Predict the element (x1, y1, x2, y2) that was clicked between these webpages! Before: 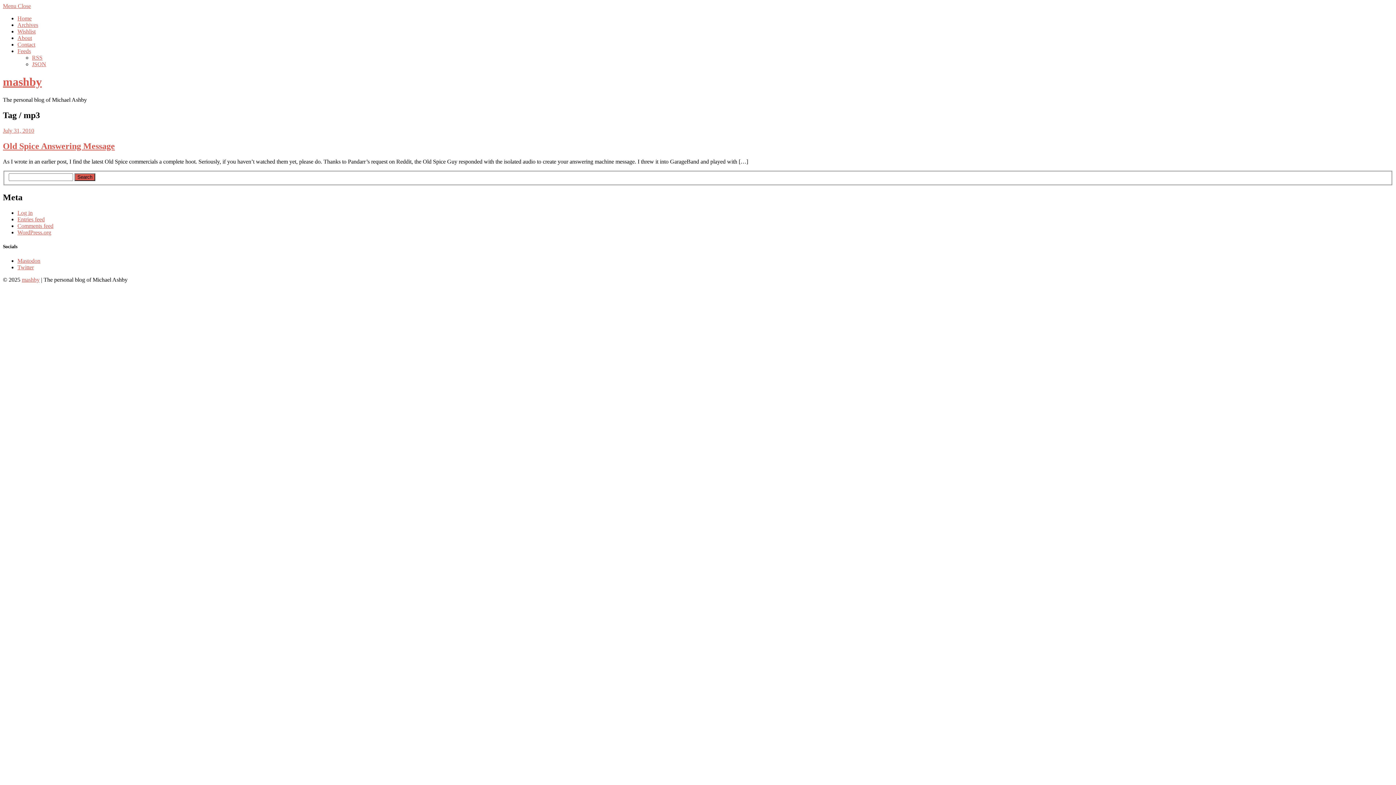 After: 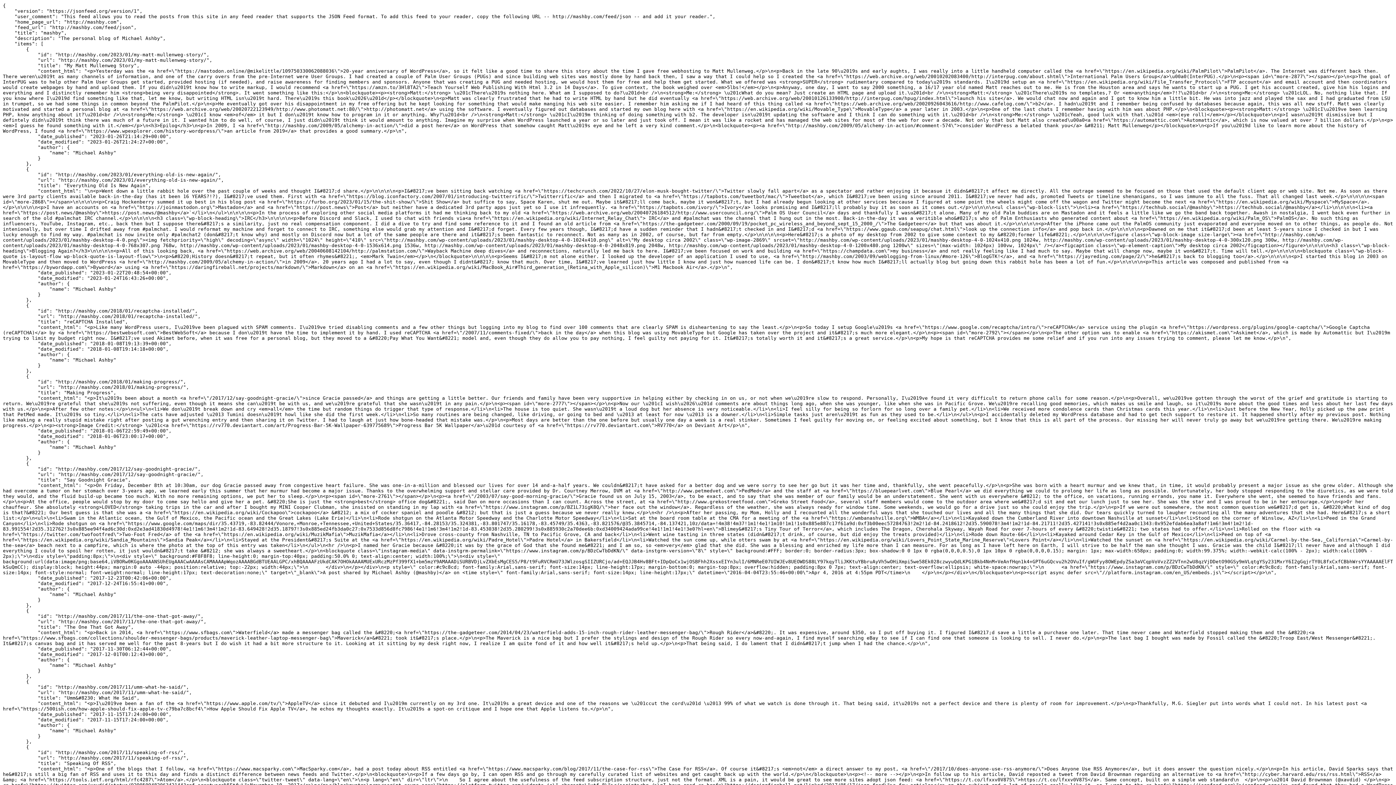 Action: label: JSON bbox: (32, 61, 46, 67)